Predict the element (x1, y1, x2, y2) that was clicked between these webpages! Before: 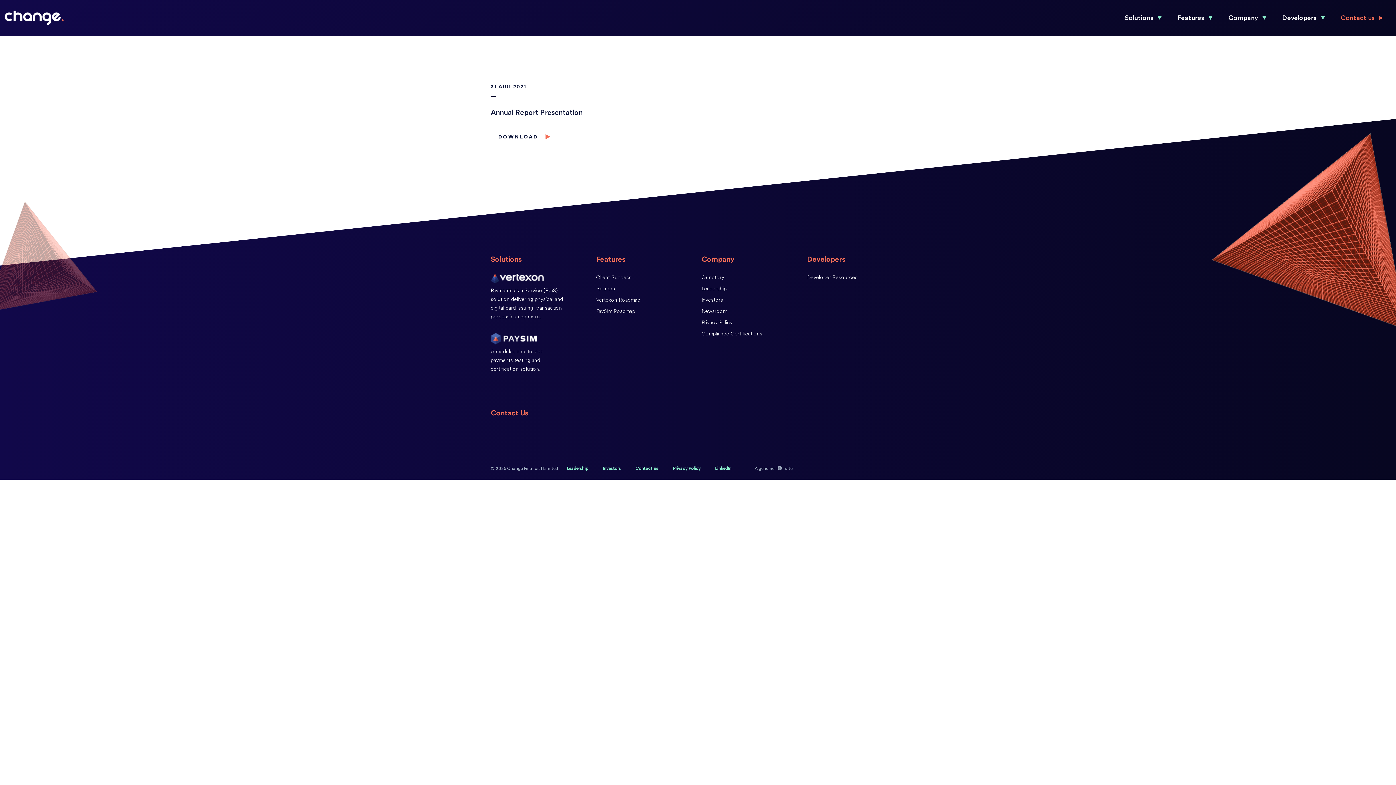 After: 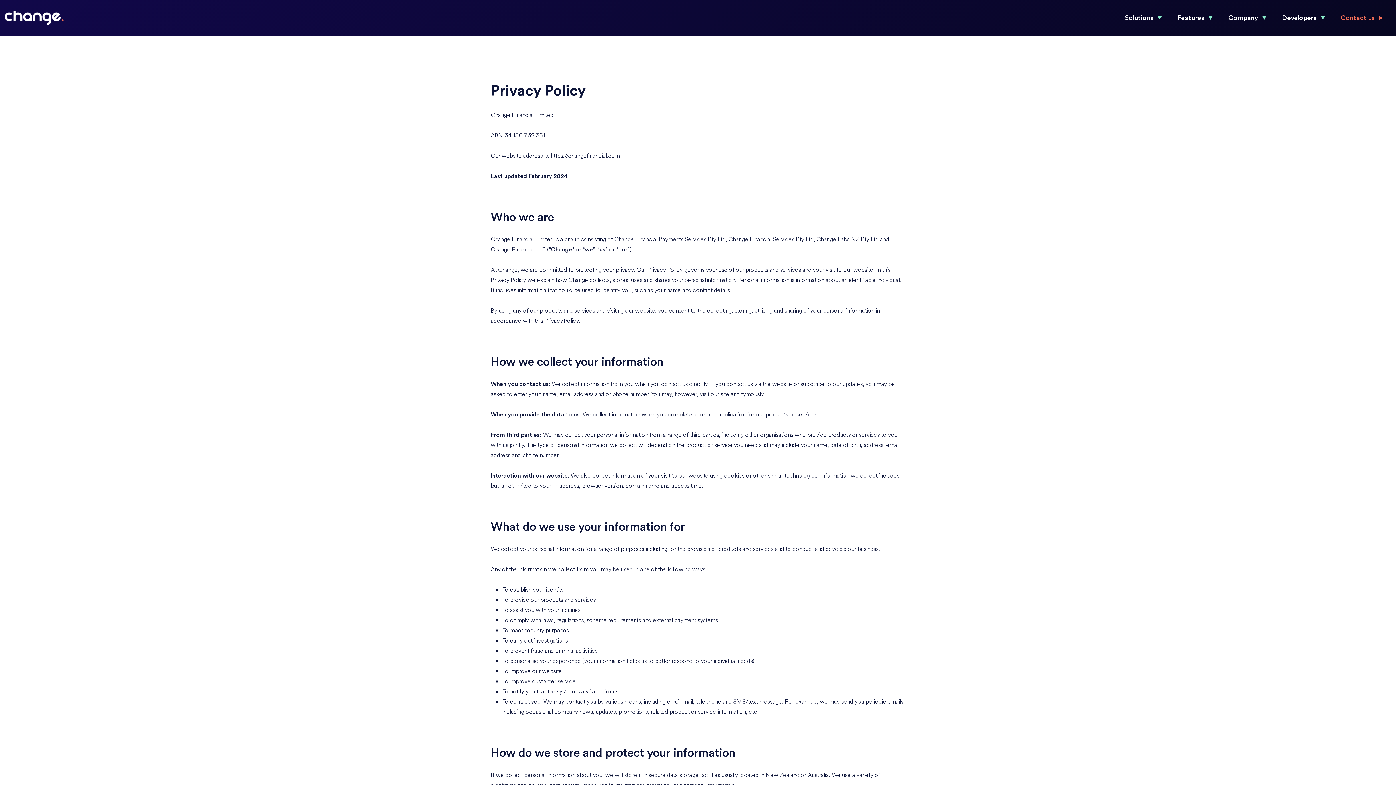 Action: label: Privacy Policy bbox: (673, 466, 700, 470)